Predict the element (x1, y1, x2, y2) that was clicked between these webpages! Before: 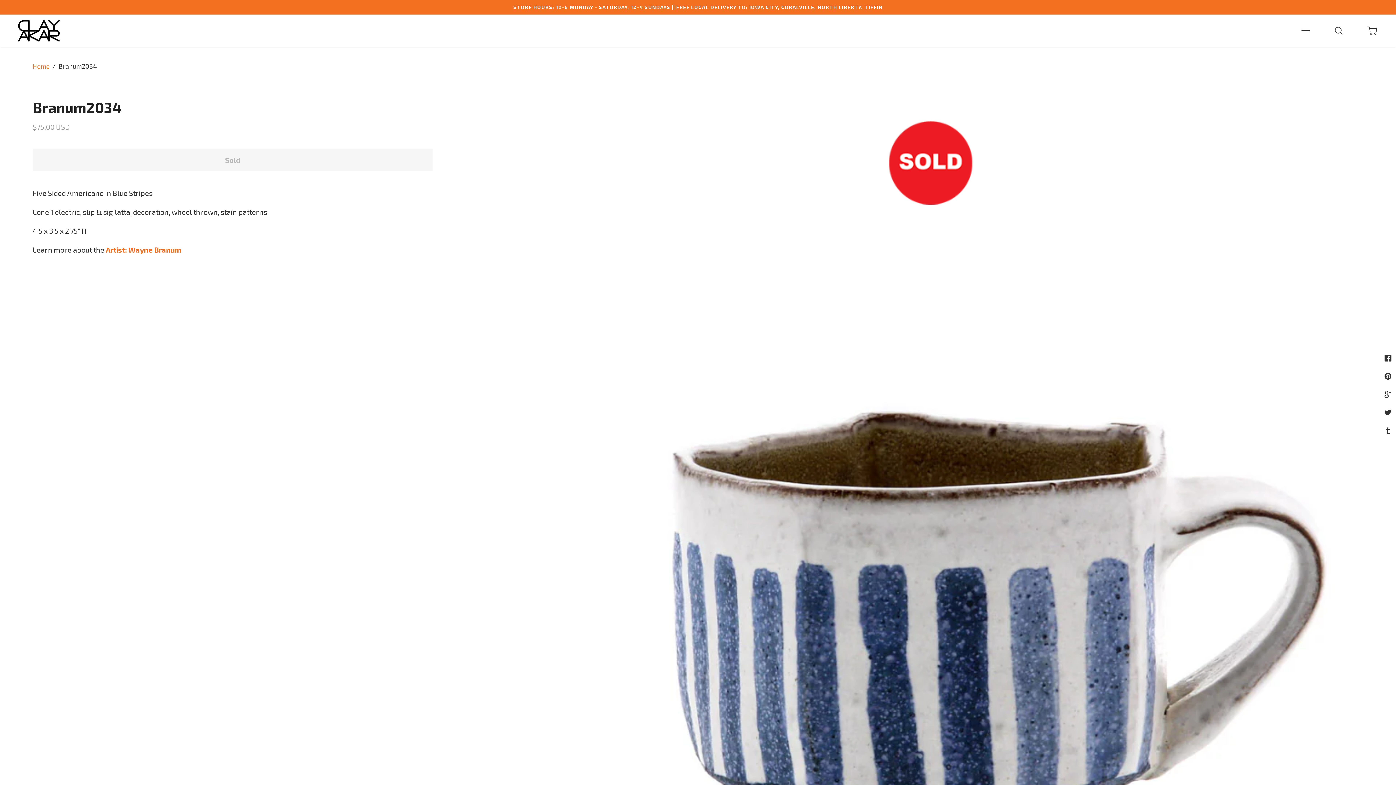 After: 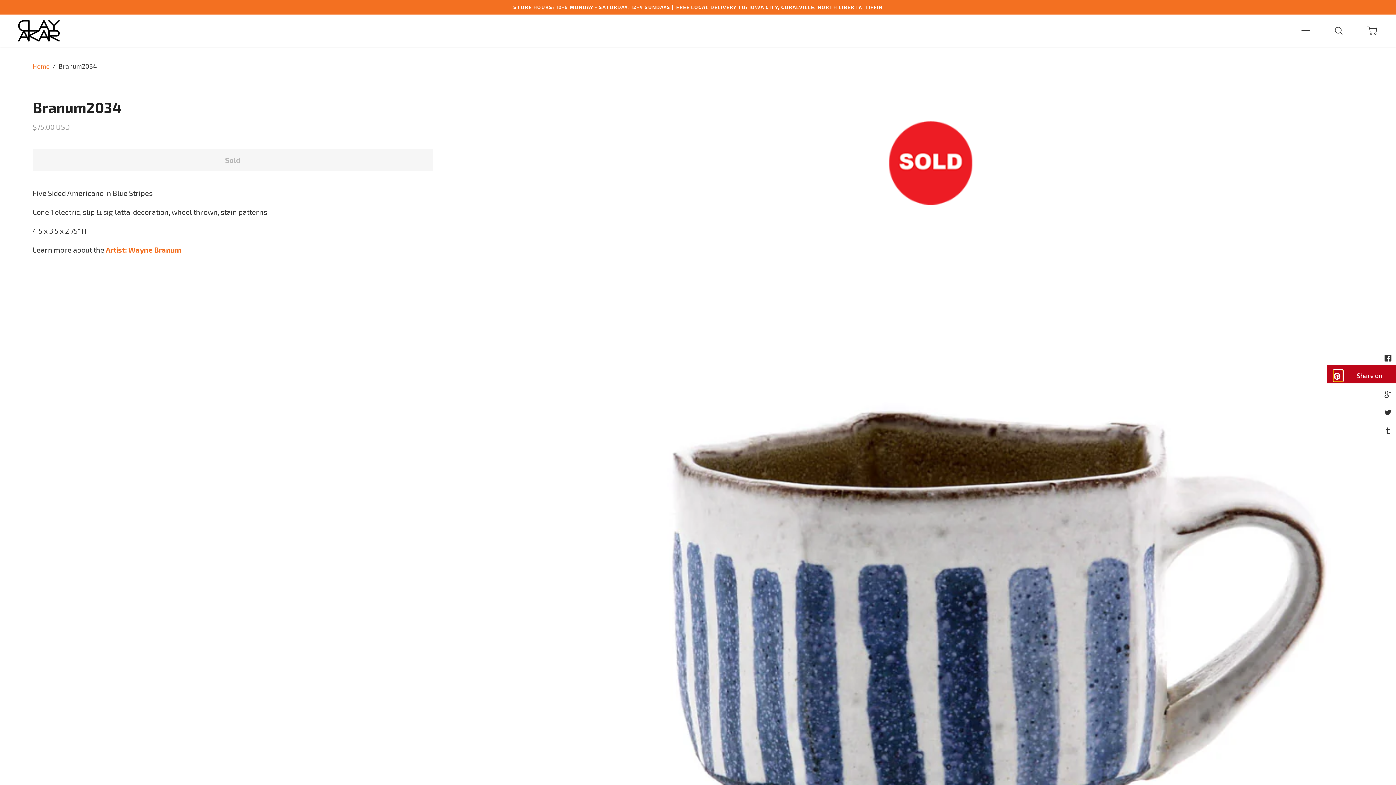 Action: bbox: (1384, 370, 1394, 381) label: Pinterest
Share on Pinterest